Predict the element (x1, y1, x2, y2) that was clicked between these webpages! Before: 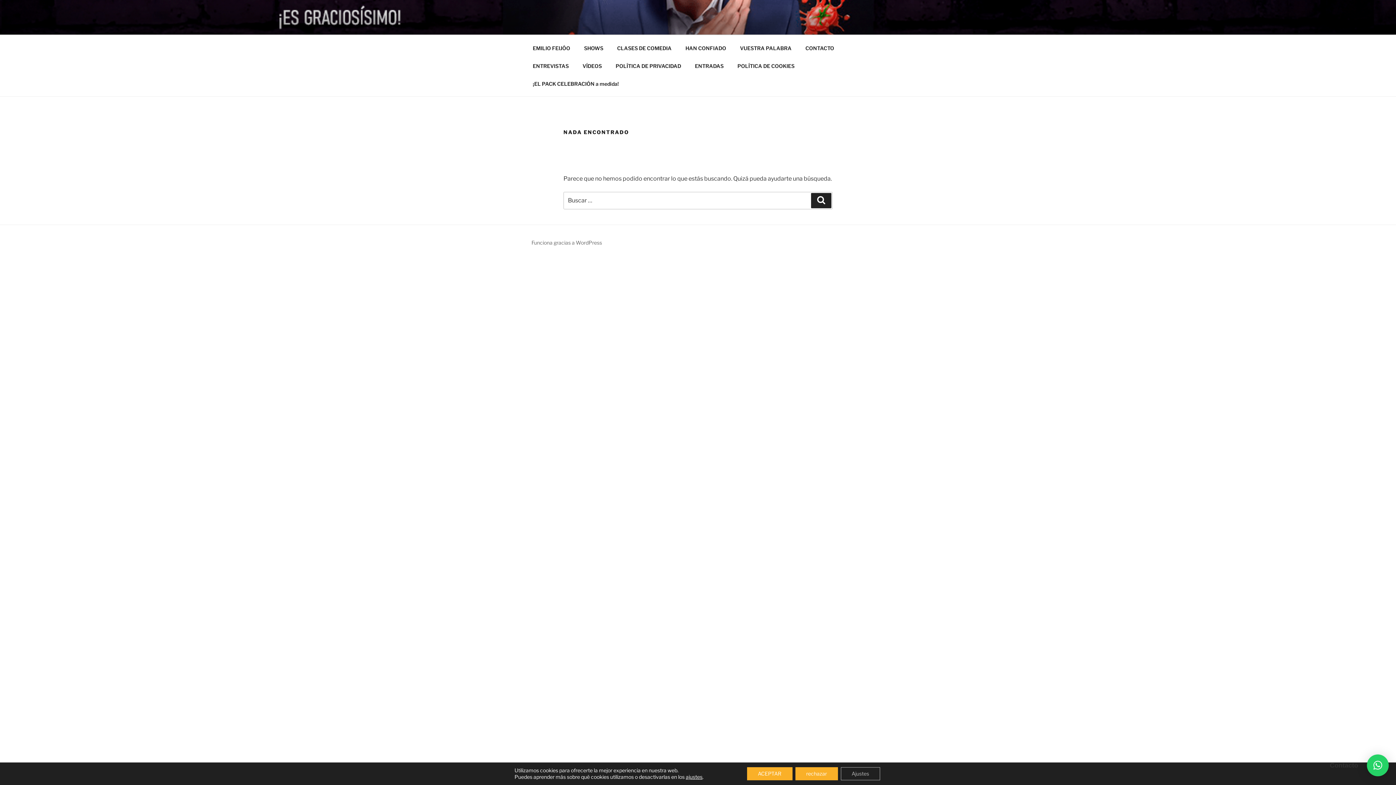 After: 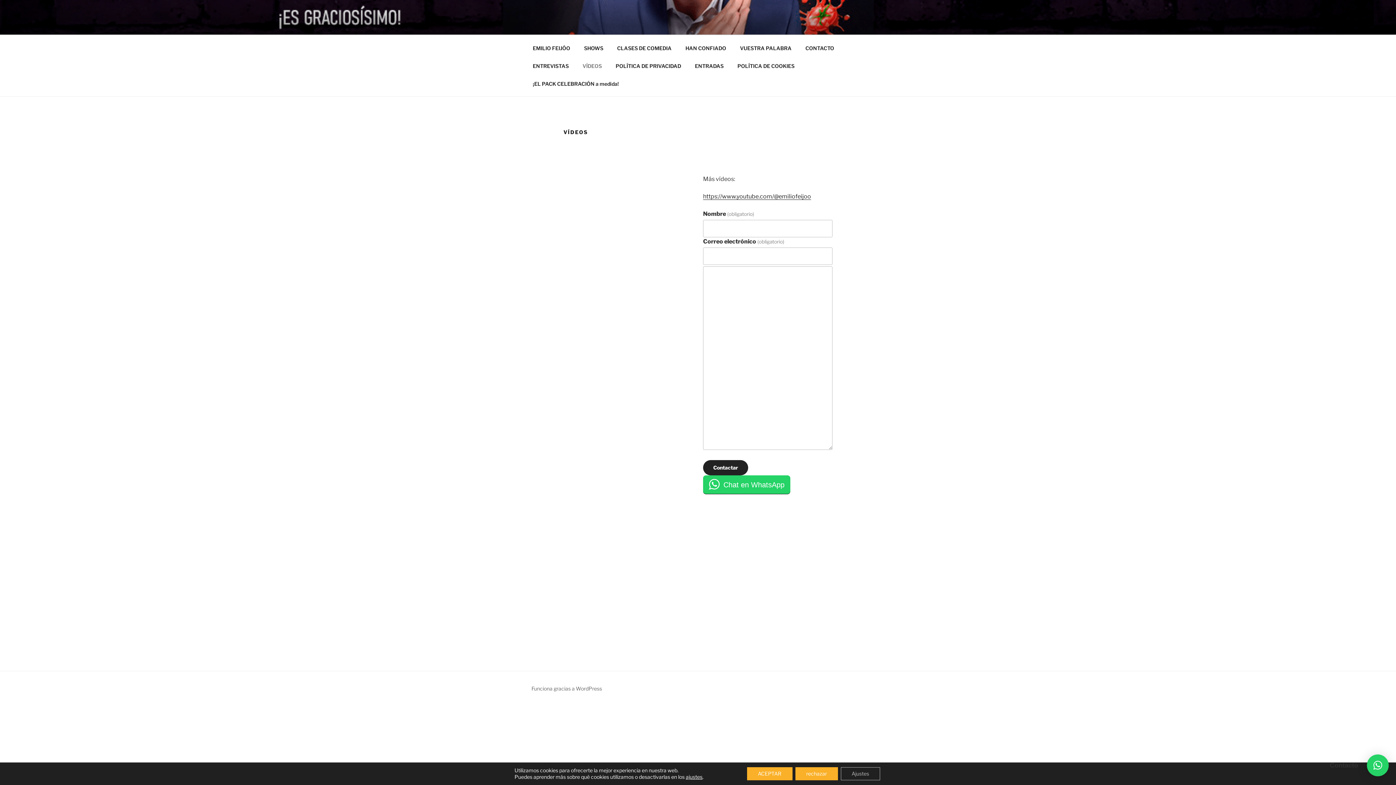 Action: bbox: (576, 56, 608, 74) label: VÍDEOS